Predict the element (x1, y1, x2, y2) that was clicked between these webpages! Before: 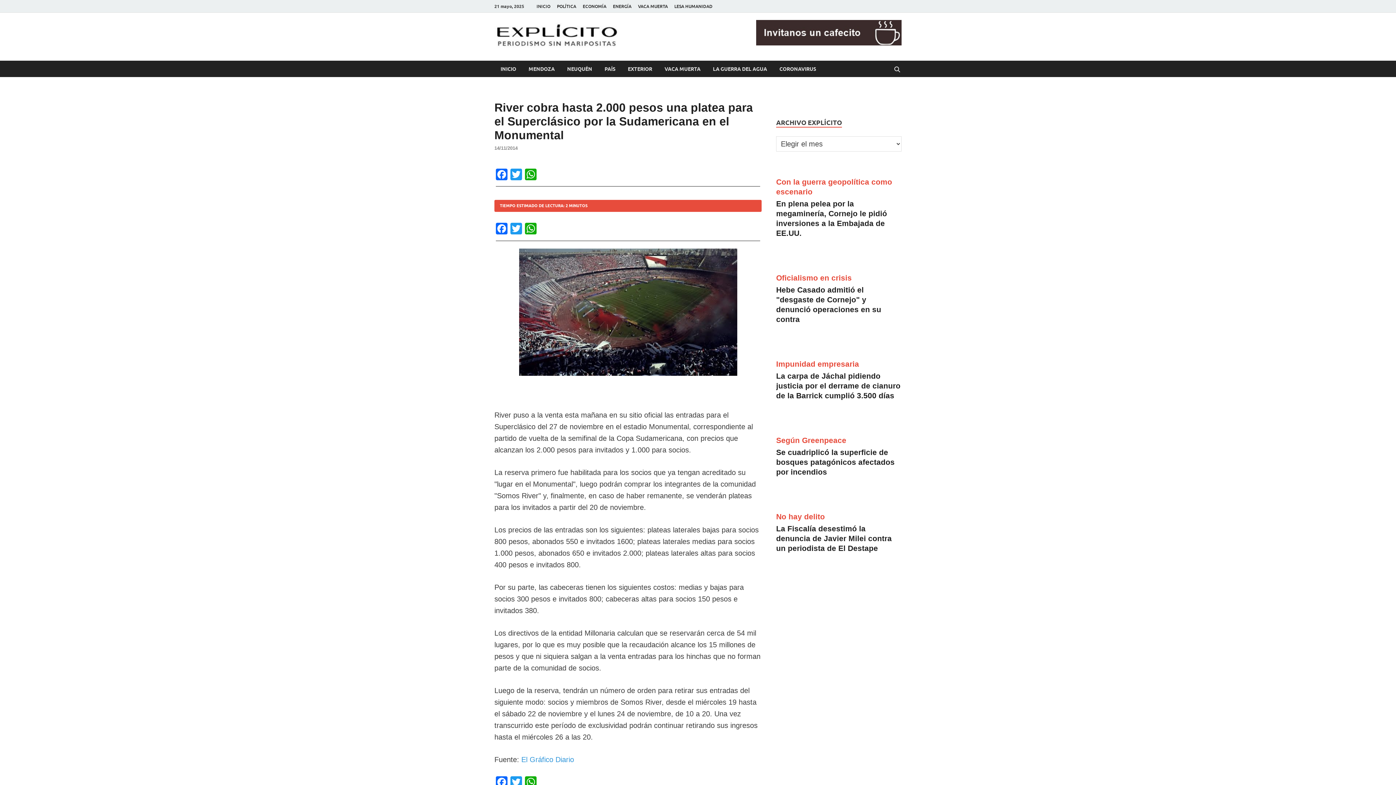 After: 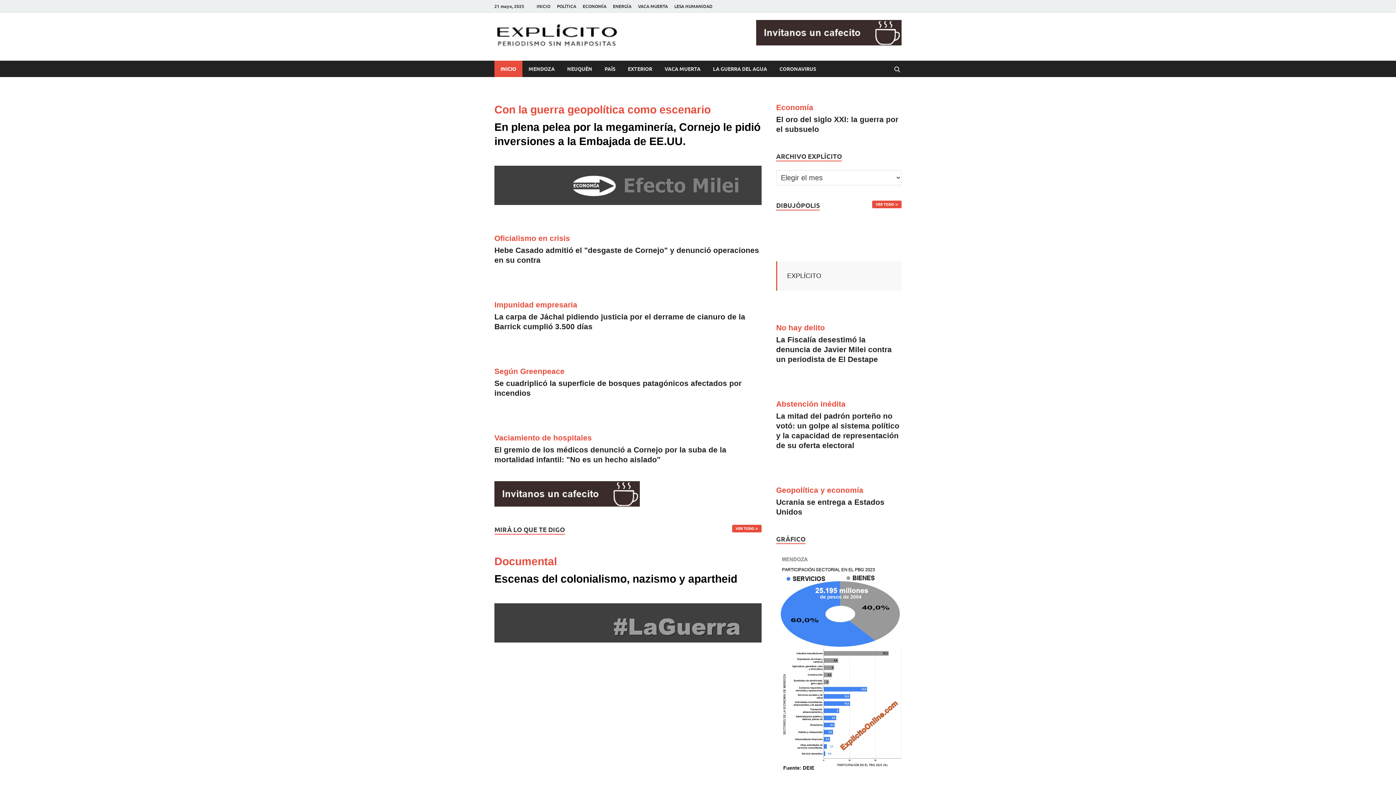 Action: label: INICIO bbox: (533, 0, 553, 12)